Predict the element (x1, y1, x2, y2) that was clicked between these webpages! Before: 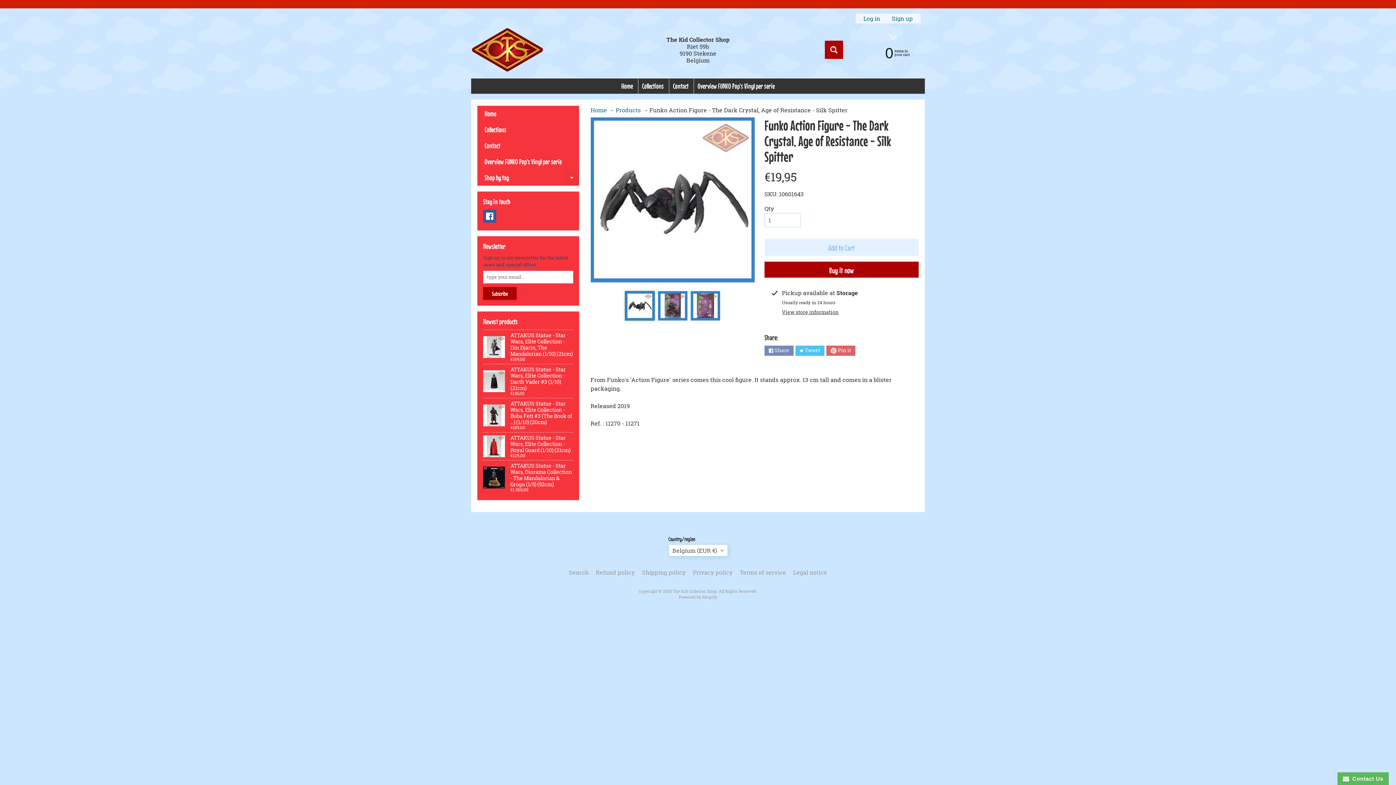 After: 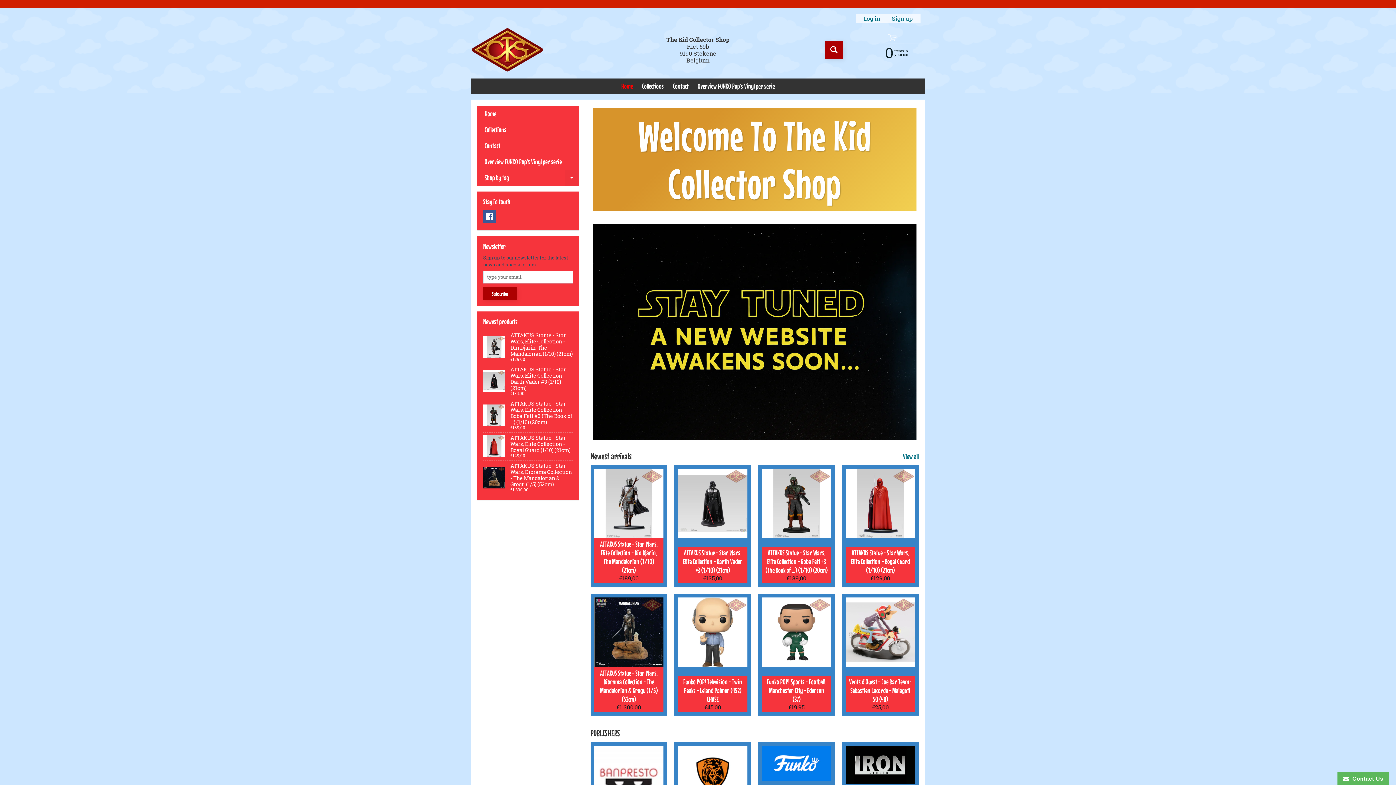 Action: label: Home bbox: (477, 105, 579, 121)